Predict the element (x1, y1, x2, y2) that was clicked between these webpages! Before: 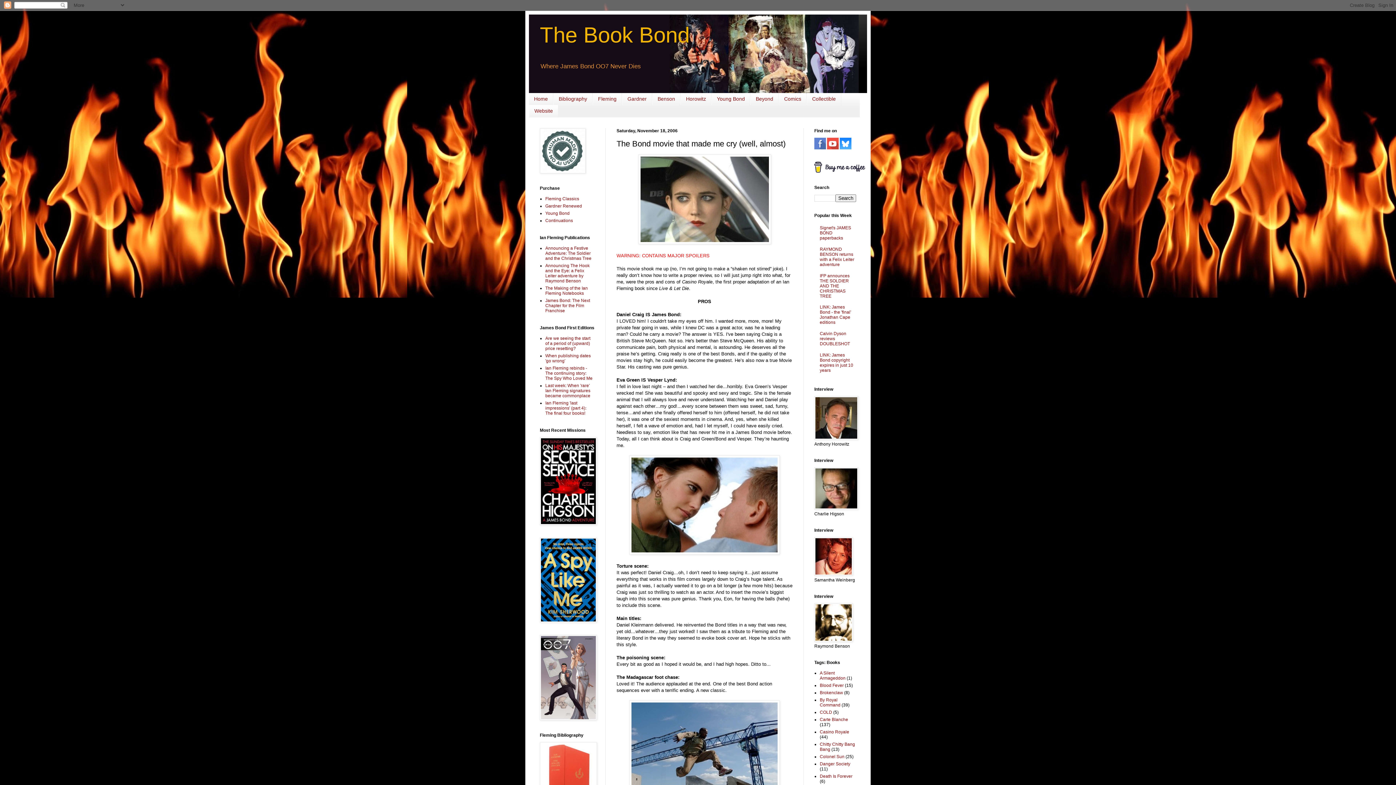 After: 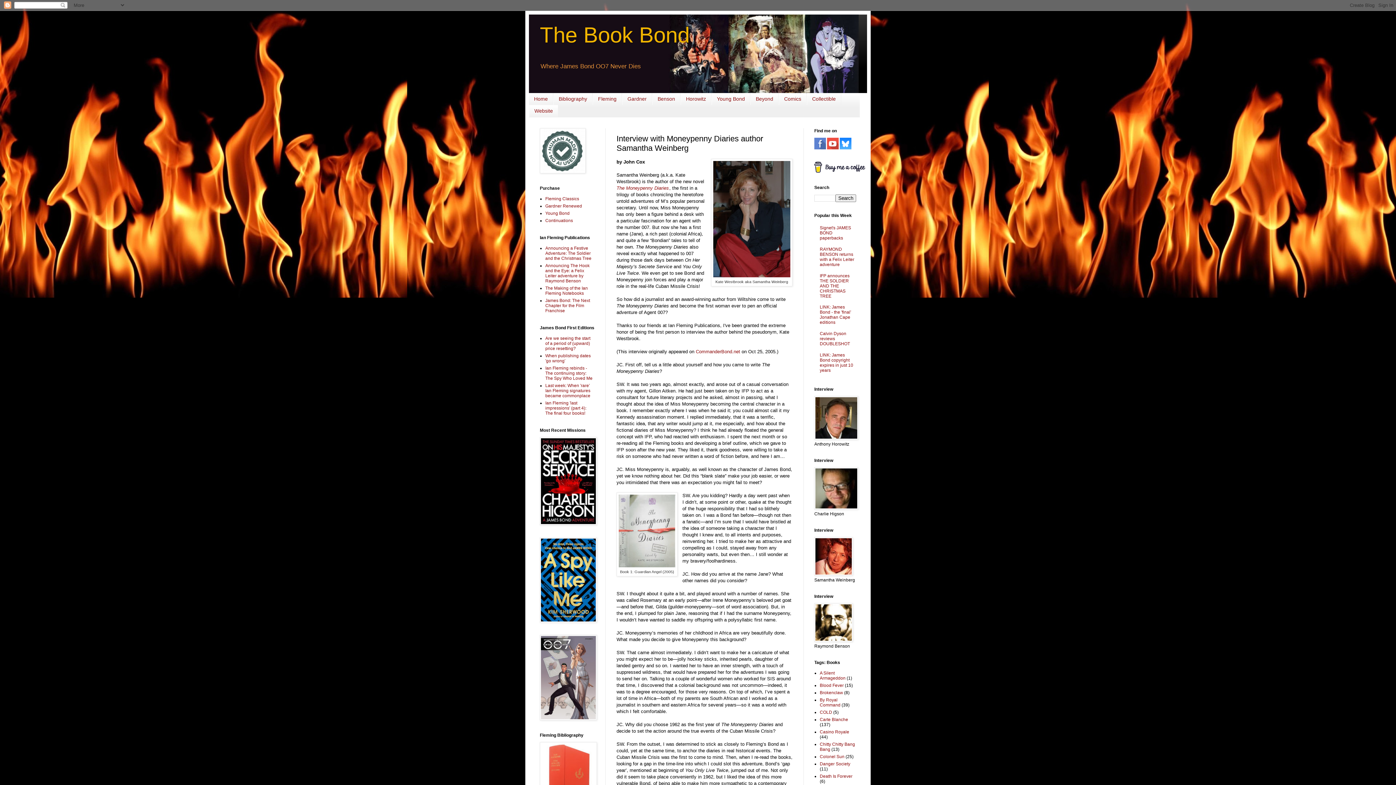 Action: bbox: (814, 572, 853, 577)